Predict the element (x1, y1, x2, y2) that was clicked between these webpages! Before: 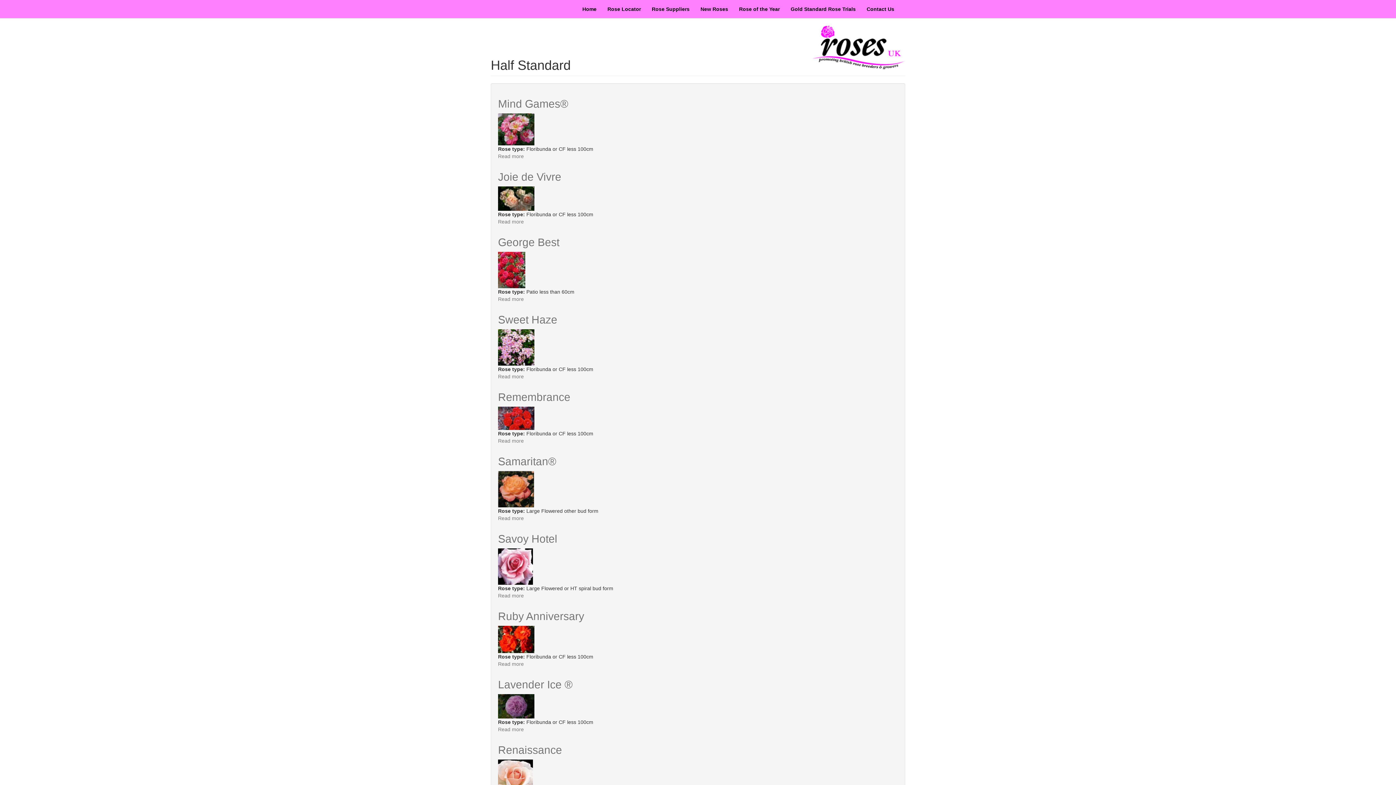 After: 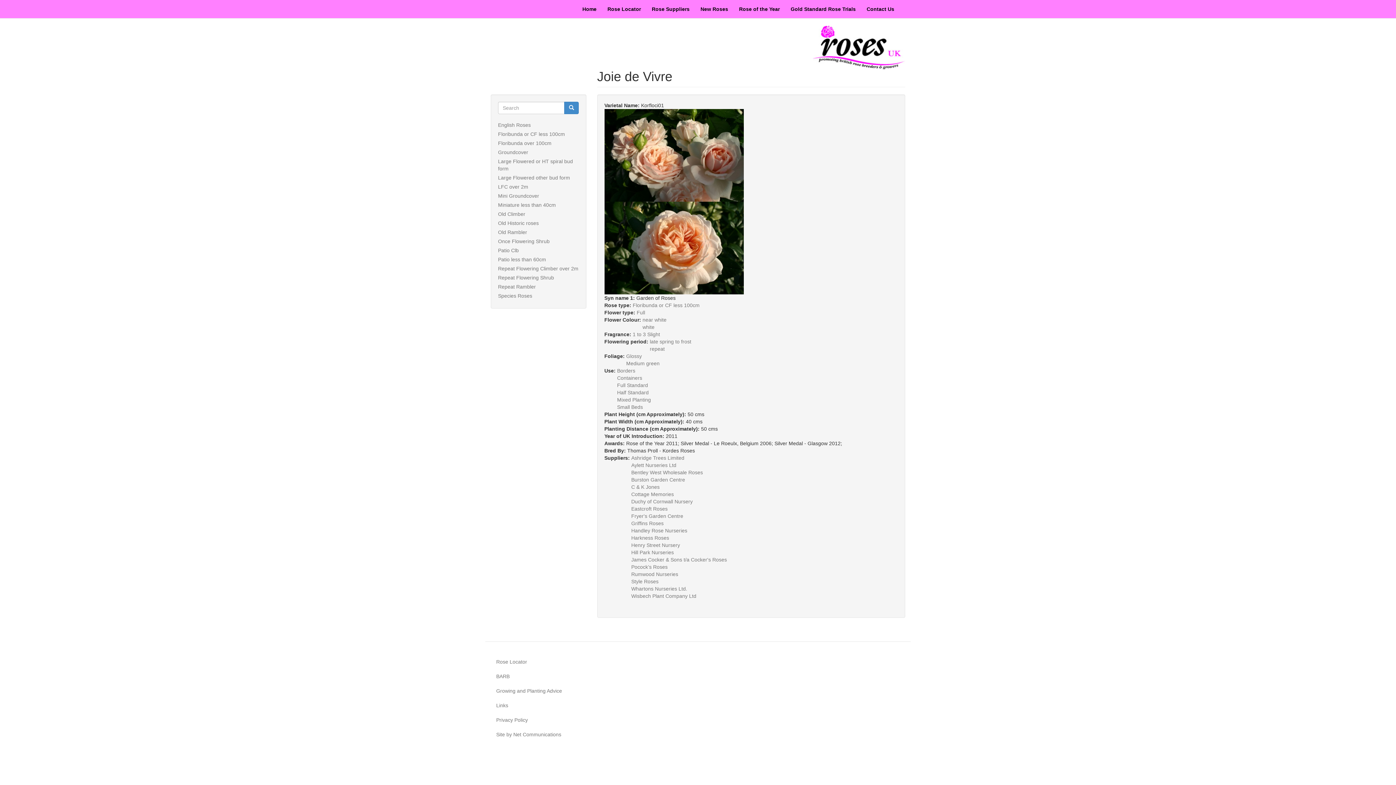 Action: bbox: (498, 186, 898, 210)